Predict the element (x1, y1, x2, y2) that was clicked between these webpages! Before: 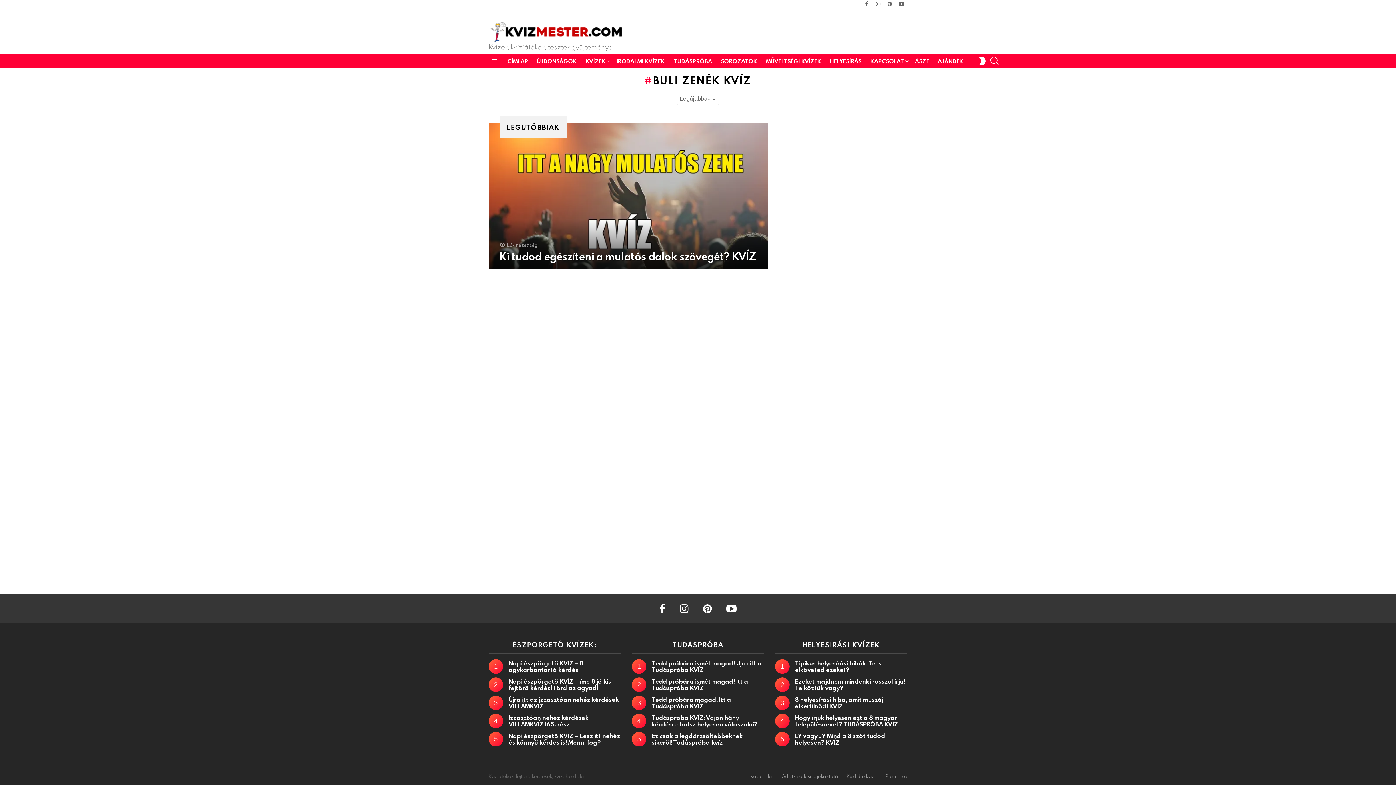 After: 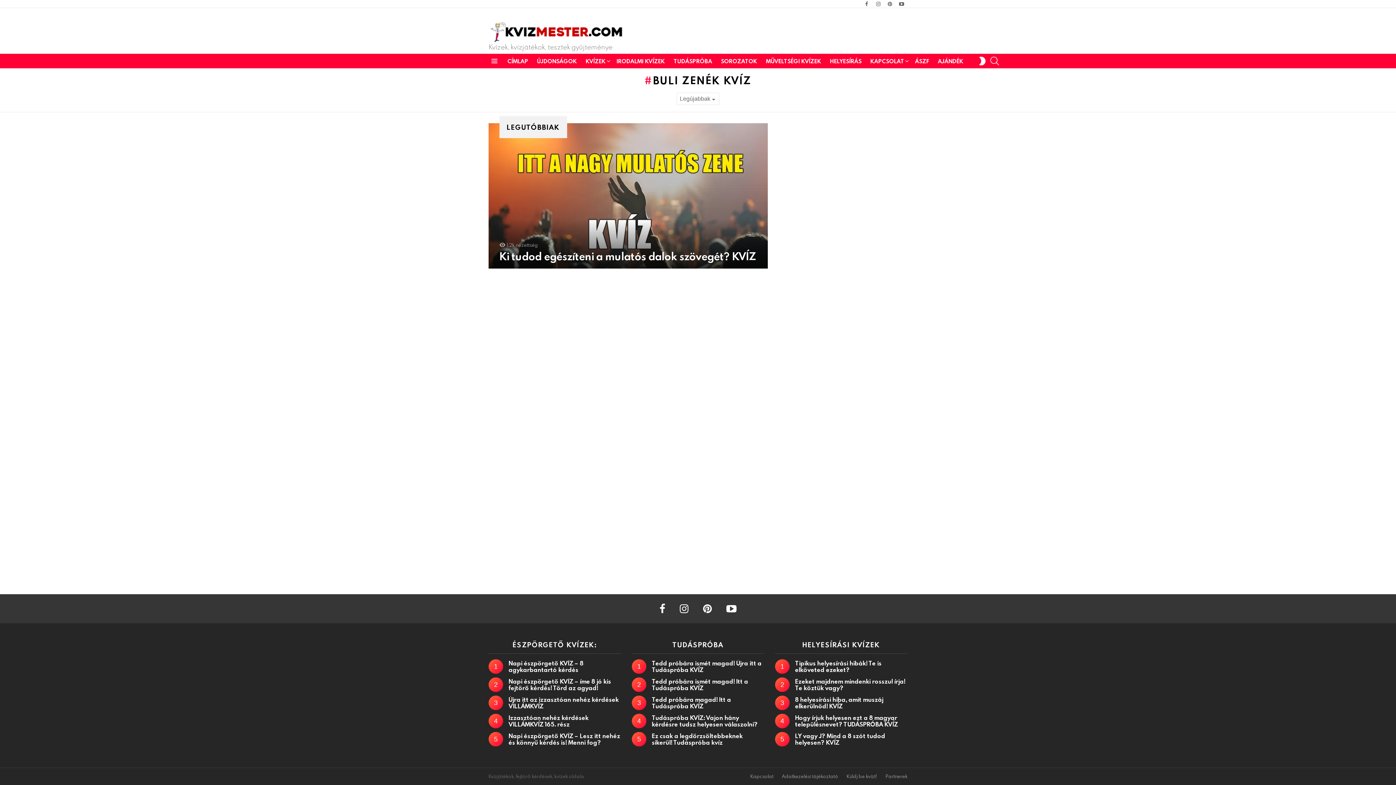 Action: label: youtube bbox: (726, 603, 736, 614)